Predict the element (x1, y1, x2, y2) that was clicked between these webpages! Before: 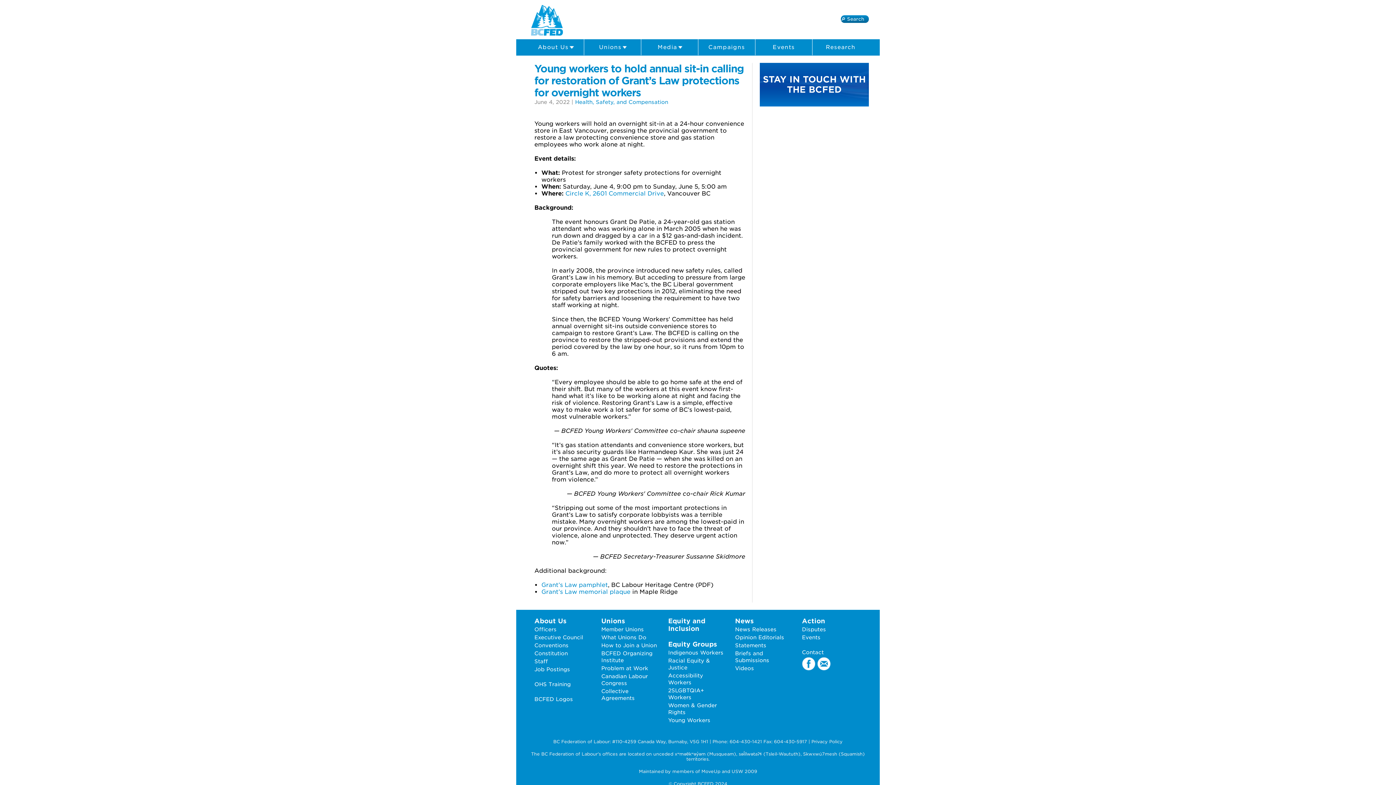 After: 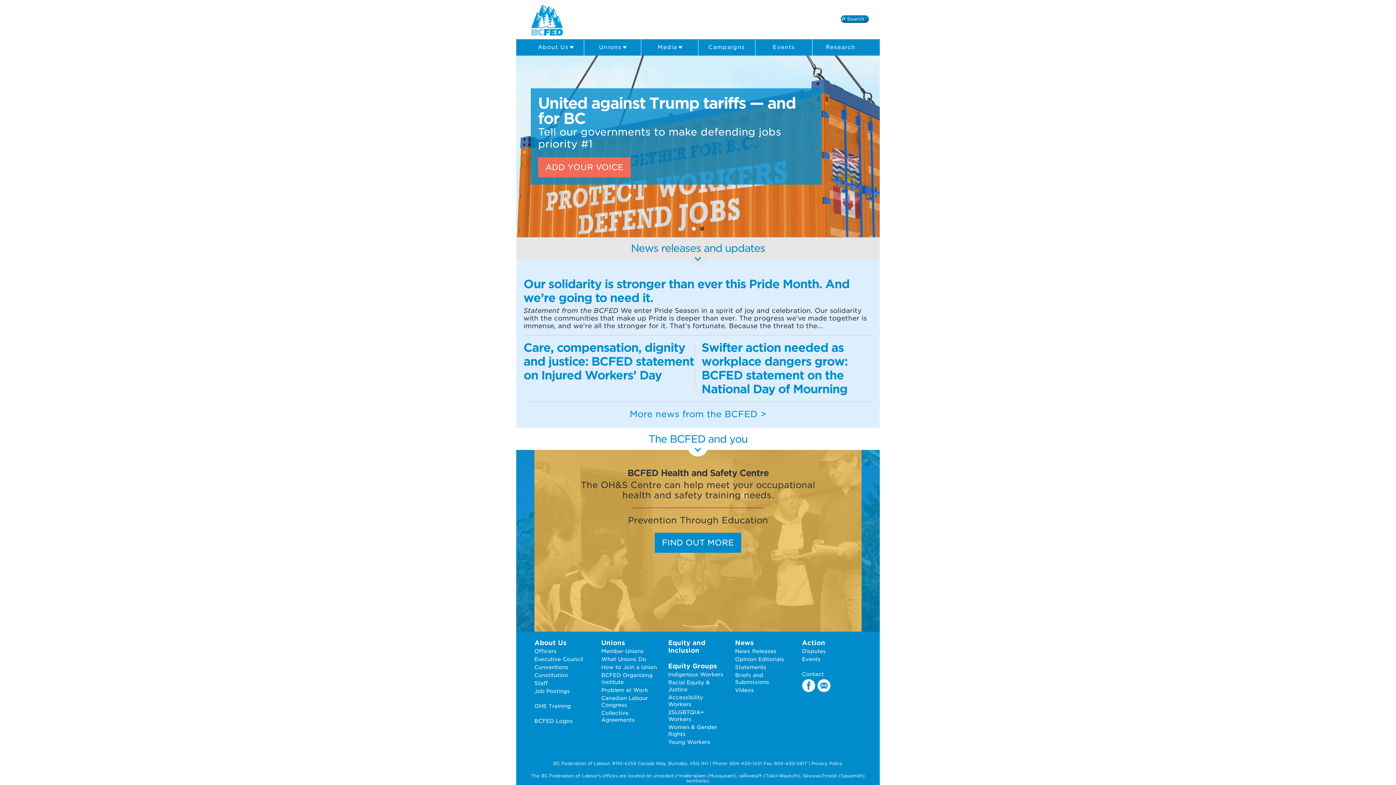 Action: bbox: (527, 32, 566, 39)